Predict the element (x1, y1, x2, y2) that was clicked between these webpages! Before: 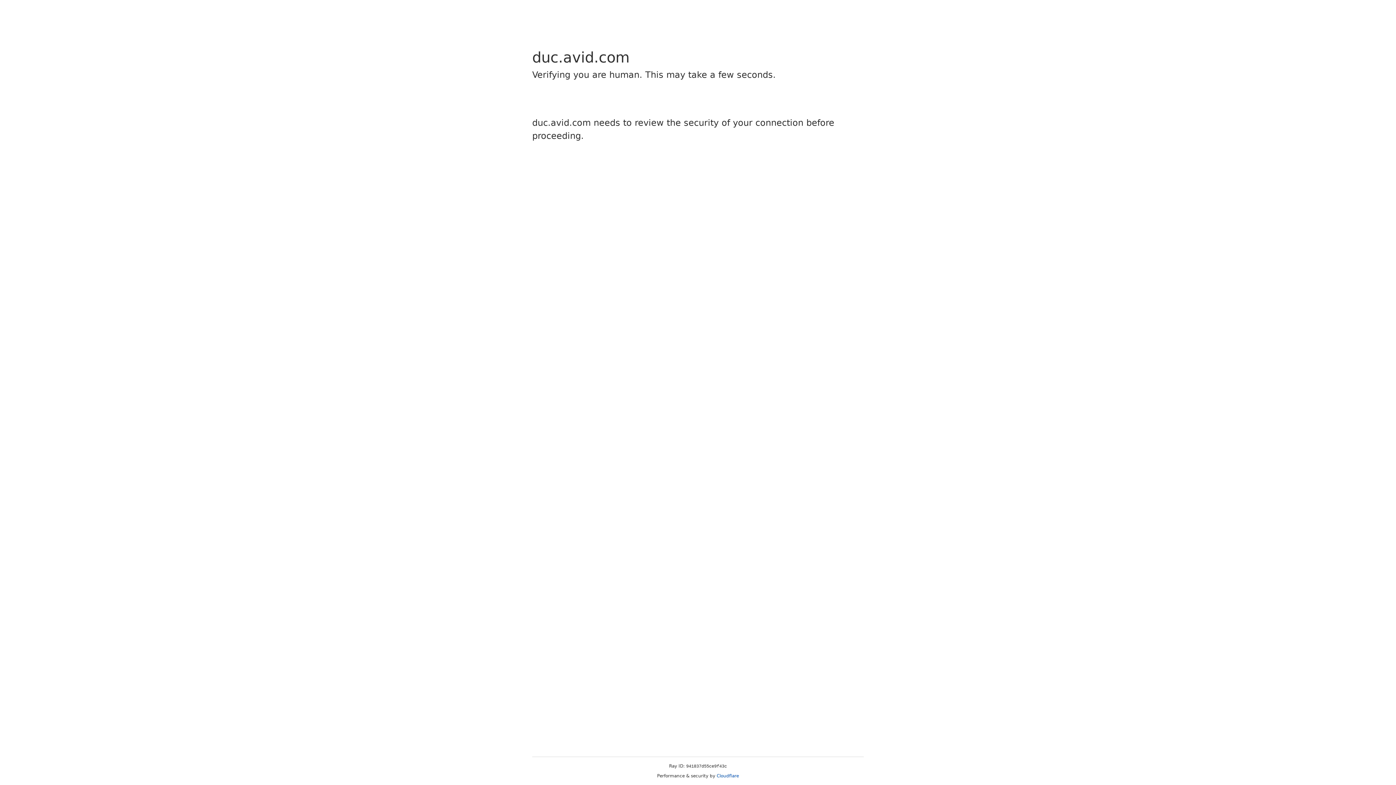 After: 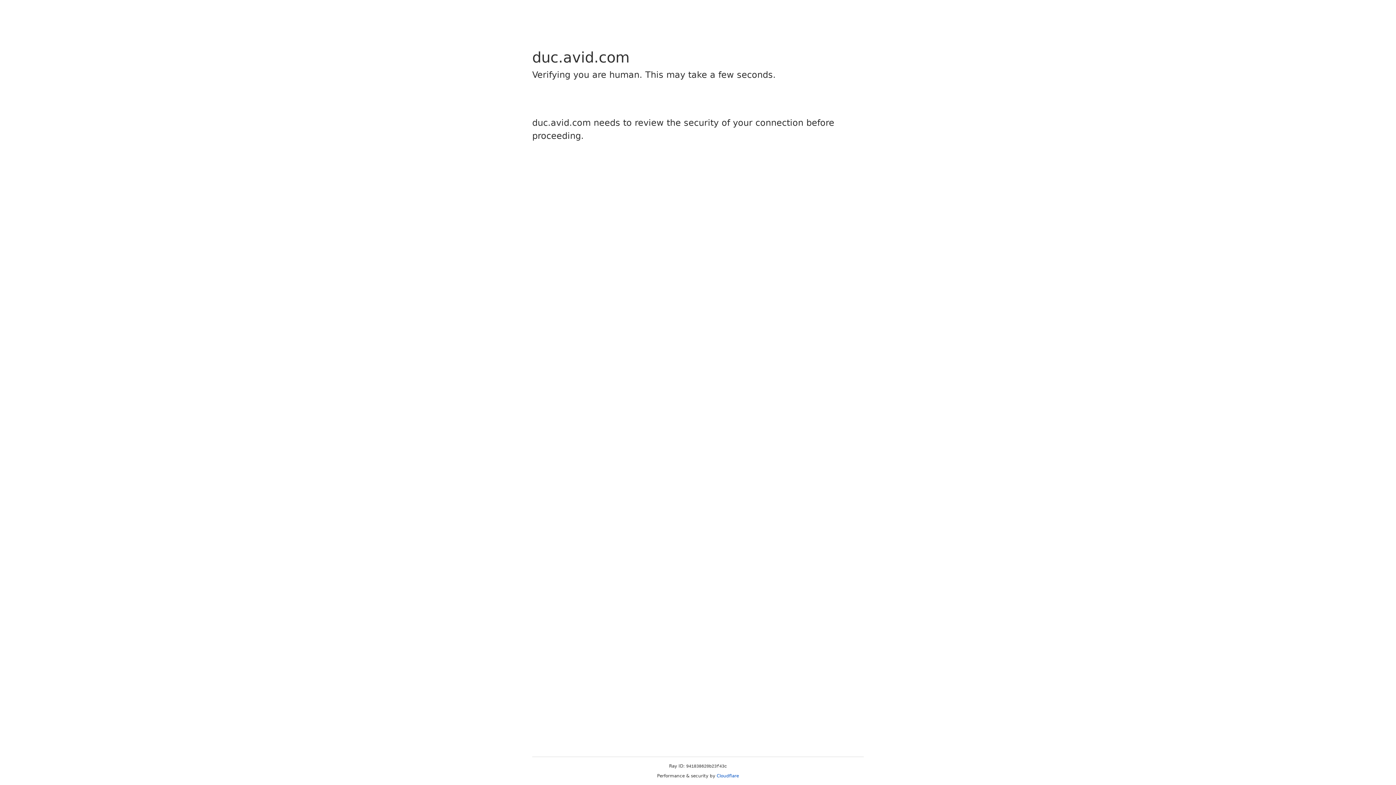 Action: label: Cloudflare bbox: (716, 773, 739, 778)